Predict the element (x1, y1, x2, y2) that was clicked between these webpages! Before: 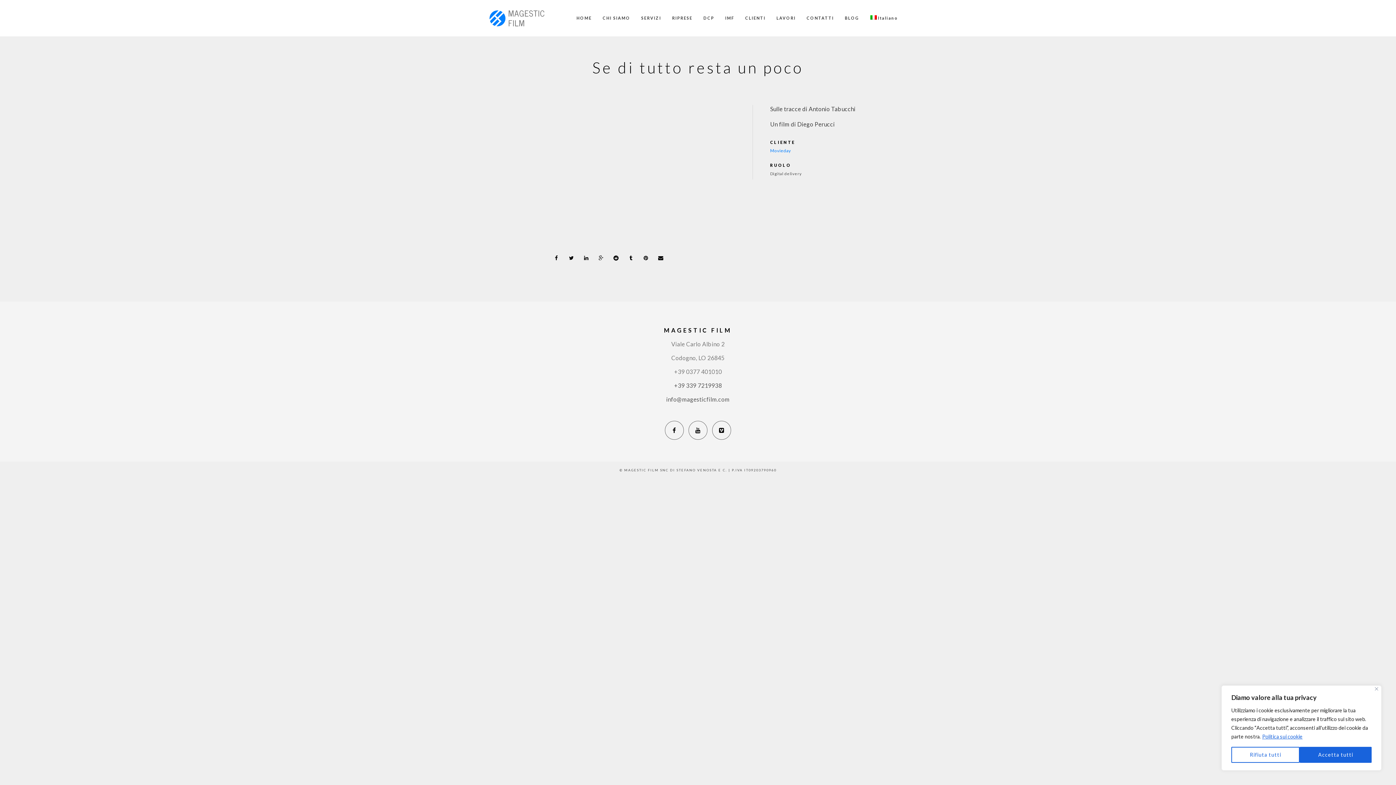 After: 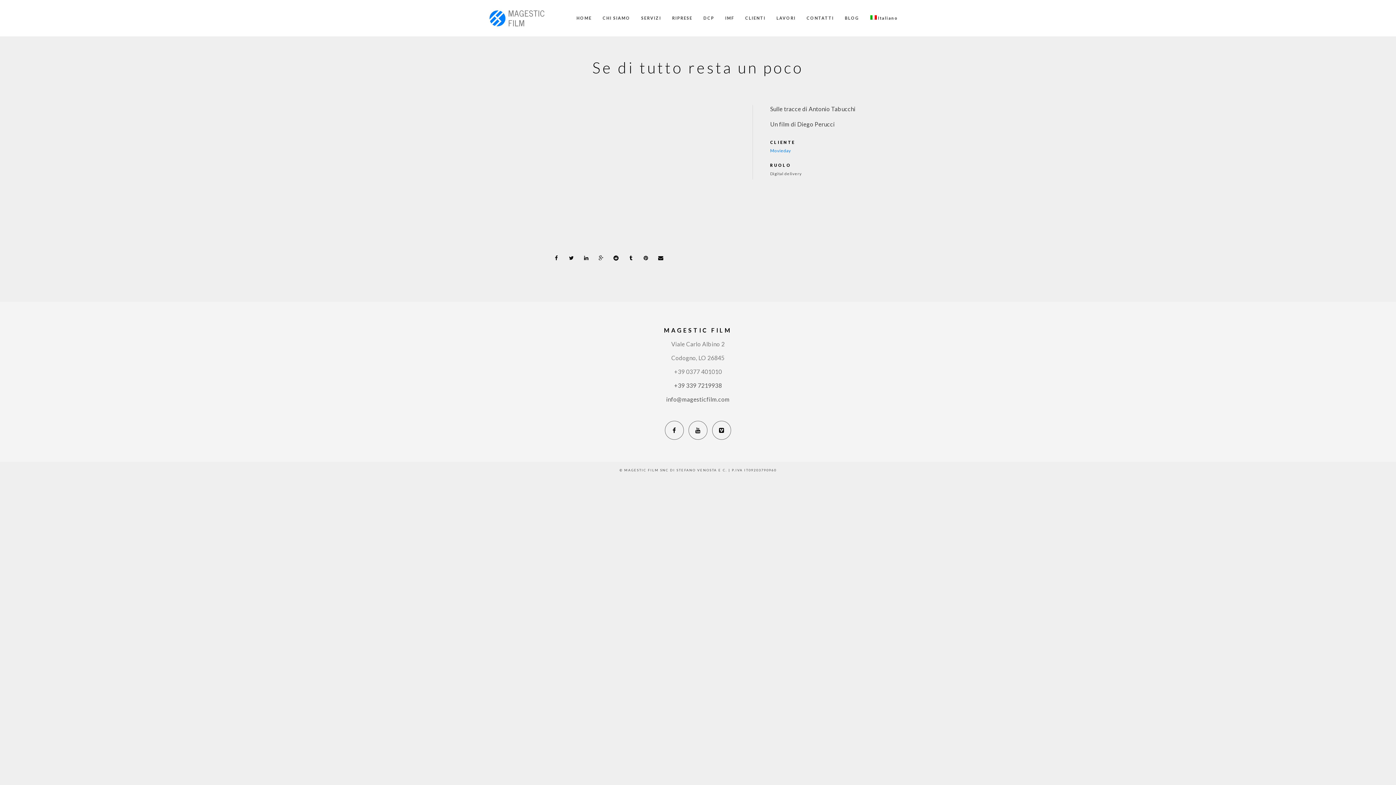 Action: label: Accetta tutti bbox: (1300, 747, 1372, 763)